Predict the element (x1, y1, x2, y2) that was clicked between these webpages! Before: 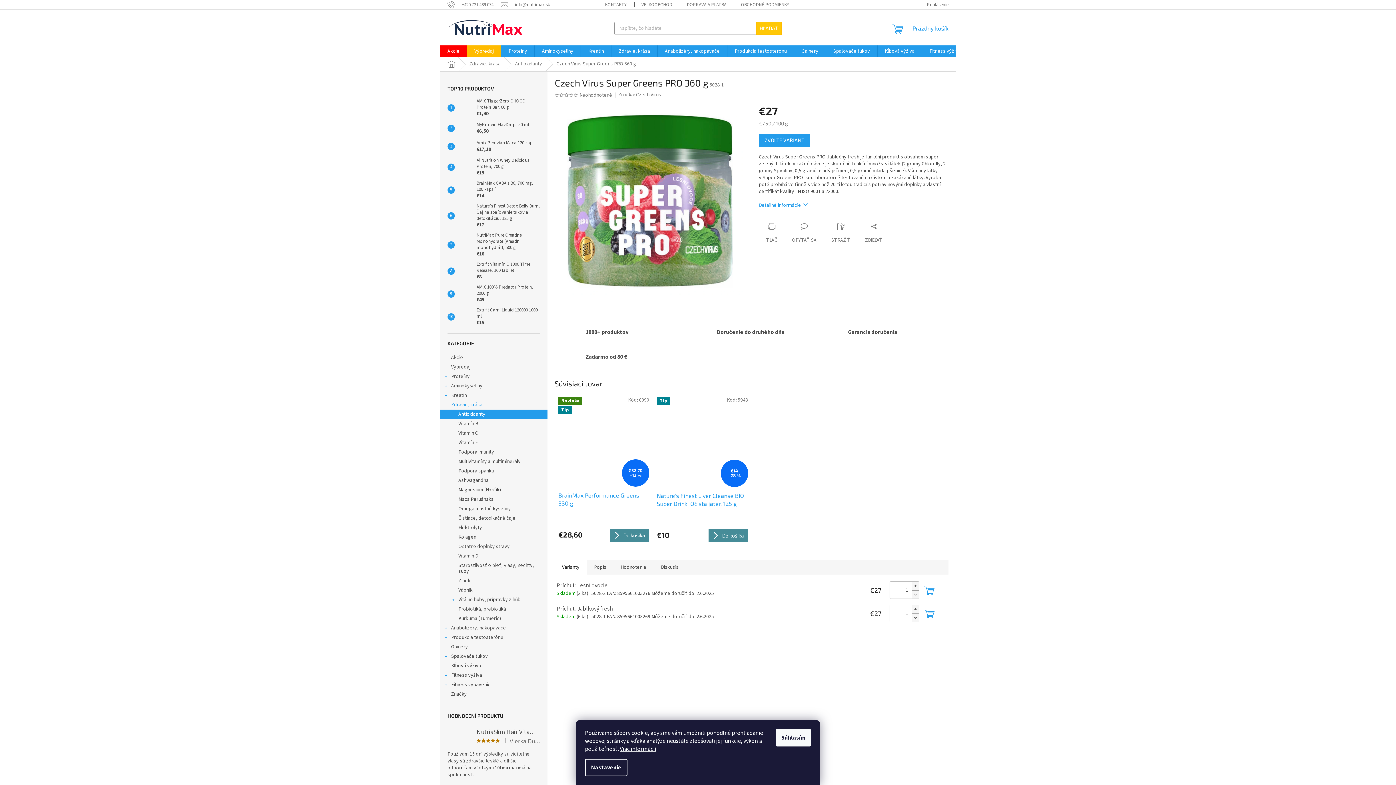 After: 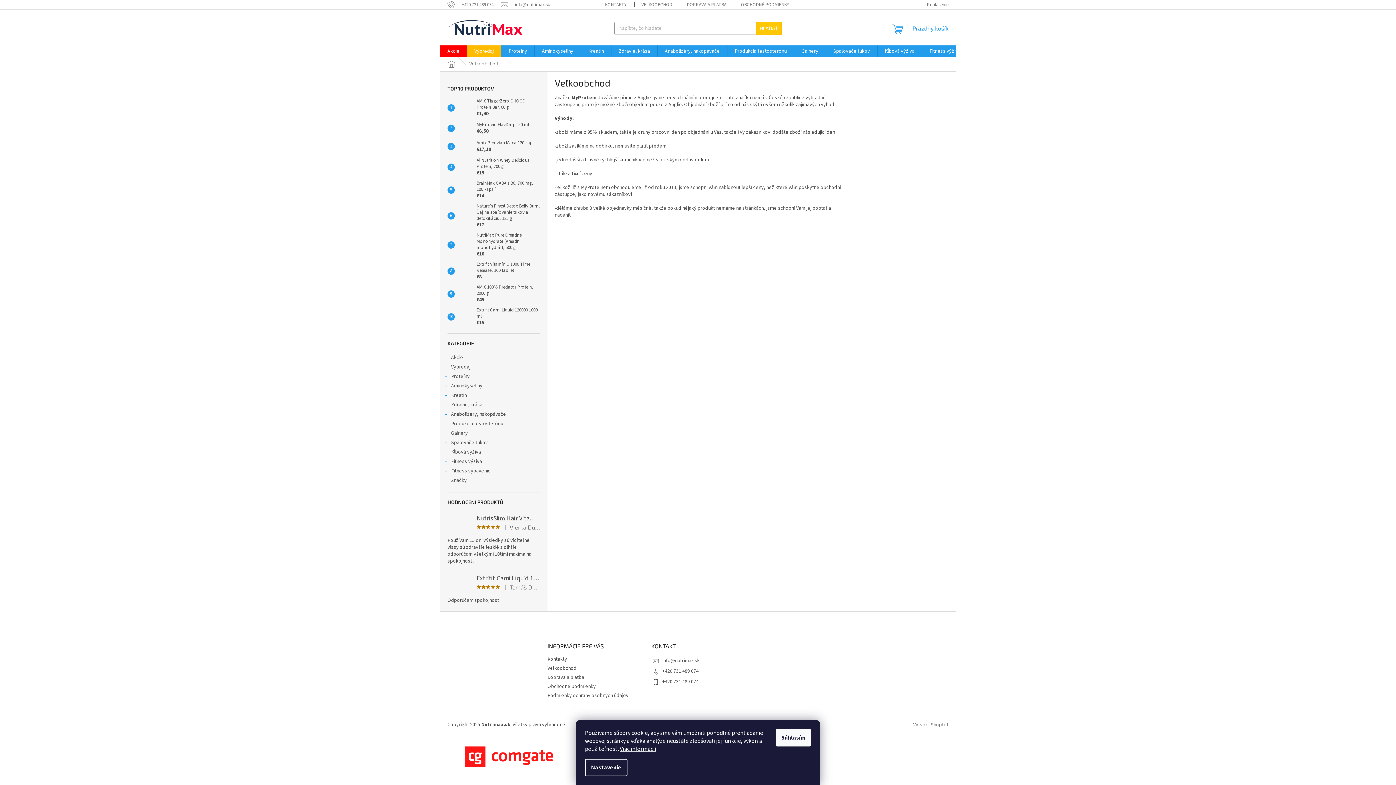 Action: bbox: (634, 0, 679, 9) label: VEĽKOOBCHOD